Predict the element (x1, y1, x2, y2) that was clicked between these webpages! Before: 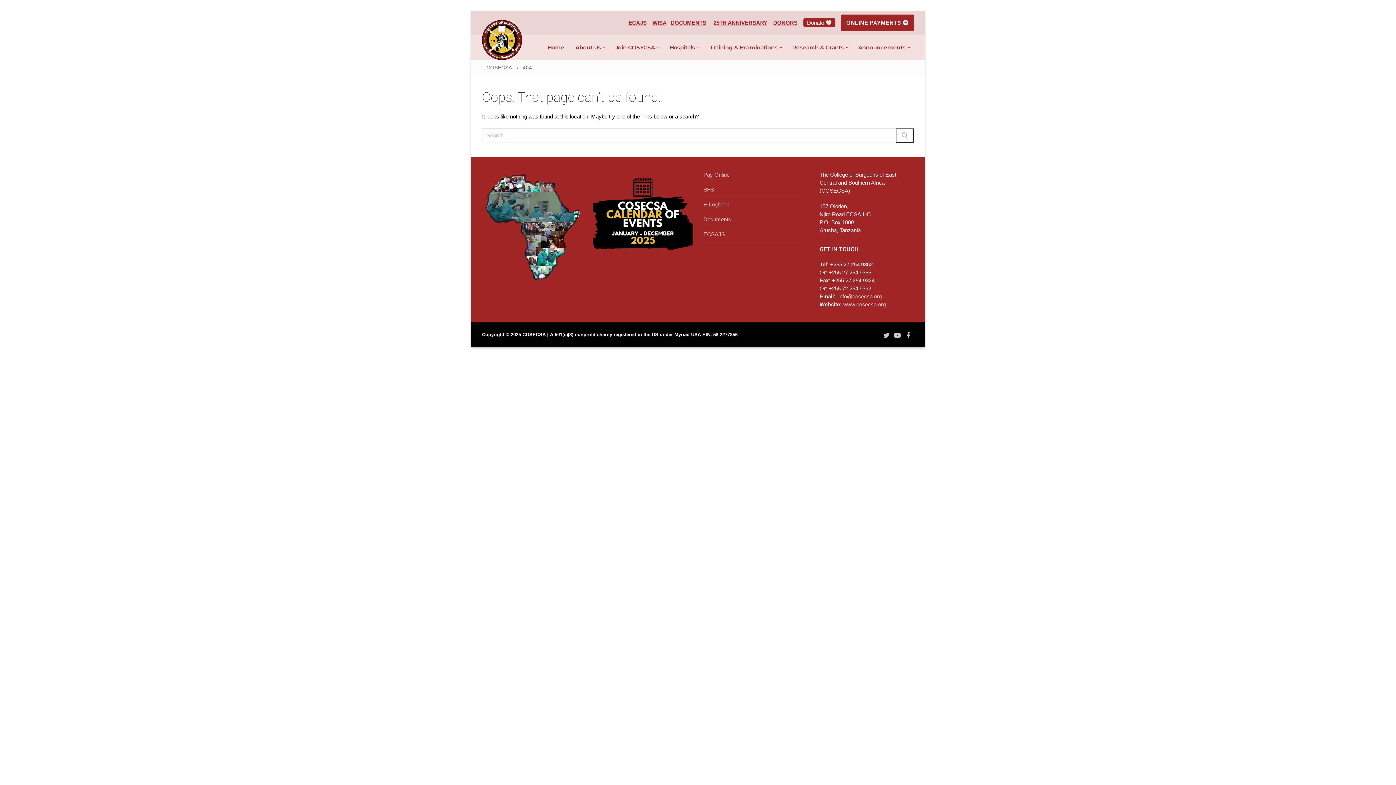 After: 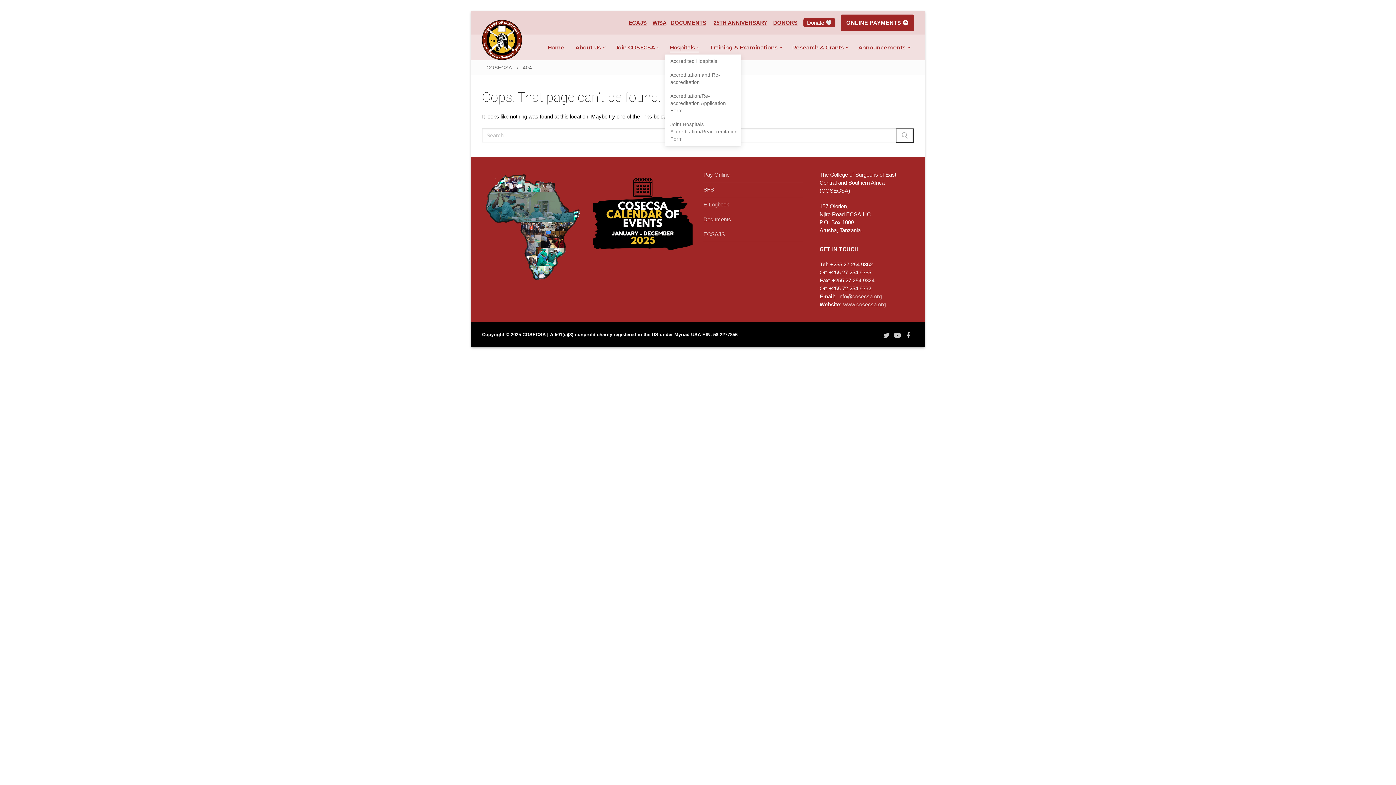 Action: bbox: (665, 40, 703, 54) label: Hospitals
 